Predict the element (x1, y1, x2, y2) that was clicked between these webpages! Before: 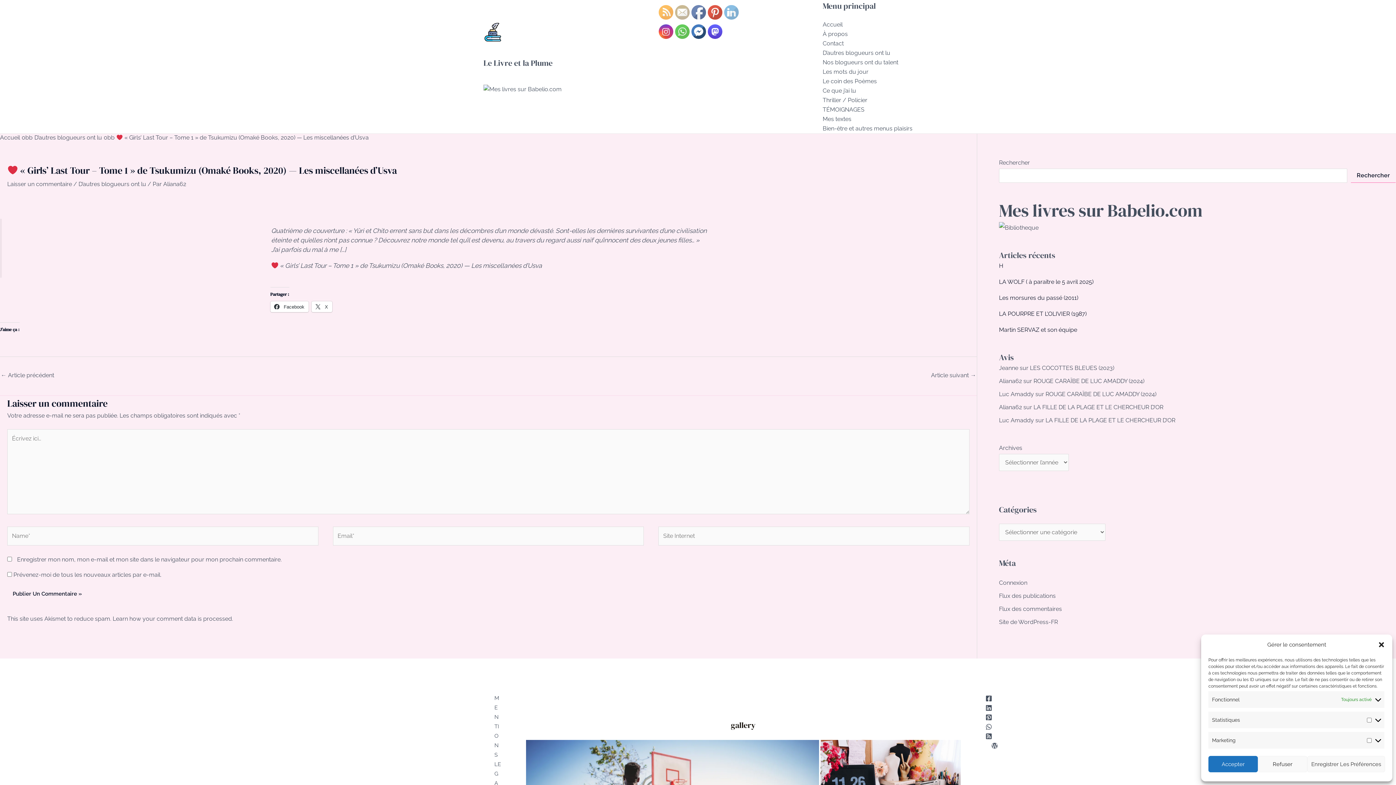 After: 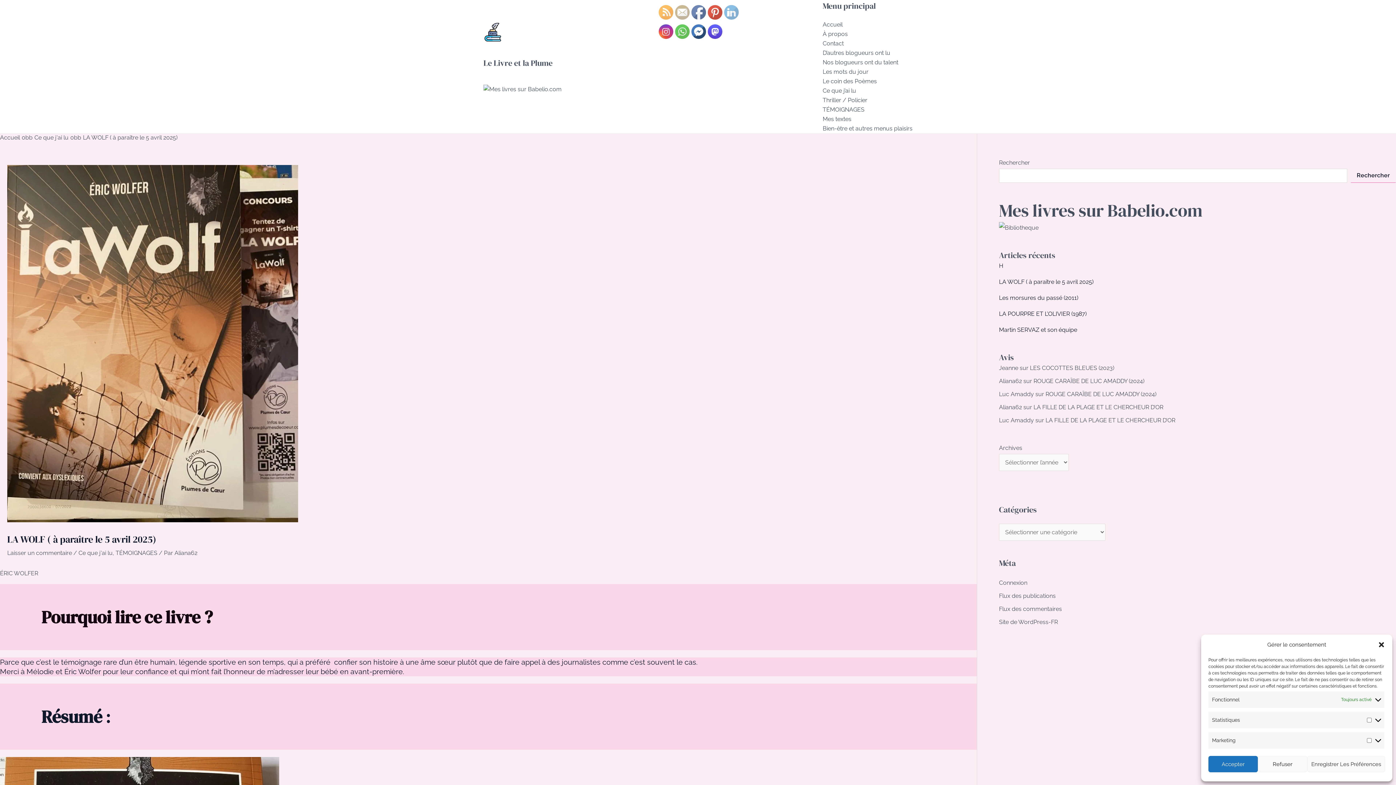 Action: label: LA WOLF ( à paraître le 5 avril 2025) bbox: (999, 278, 1093, 285)